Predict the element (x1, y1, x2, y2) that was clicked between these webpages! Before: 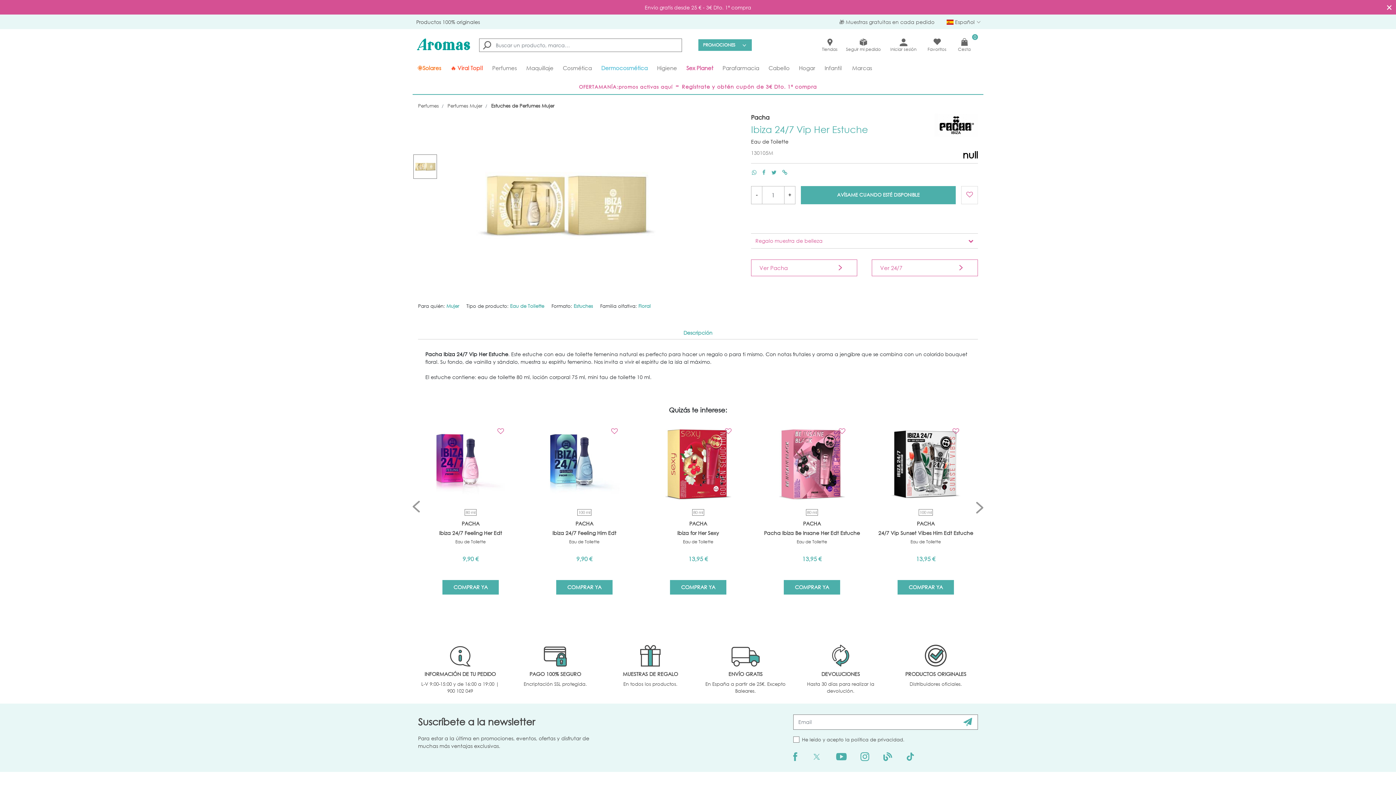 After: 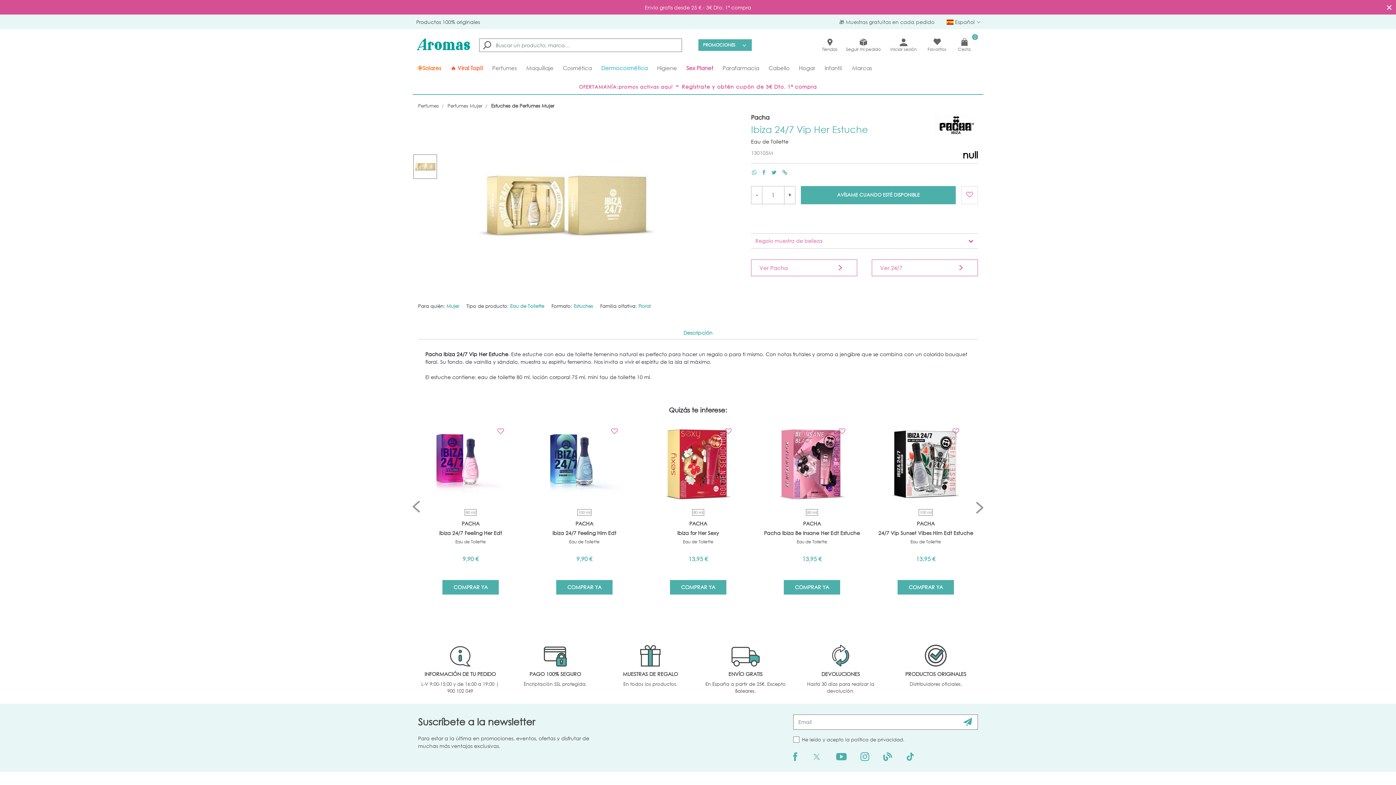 Action: bbox: (957, 715, 978, 729)